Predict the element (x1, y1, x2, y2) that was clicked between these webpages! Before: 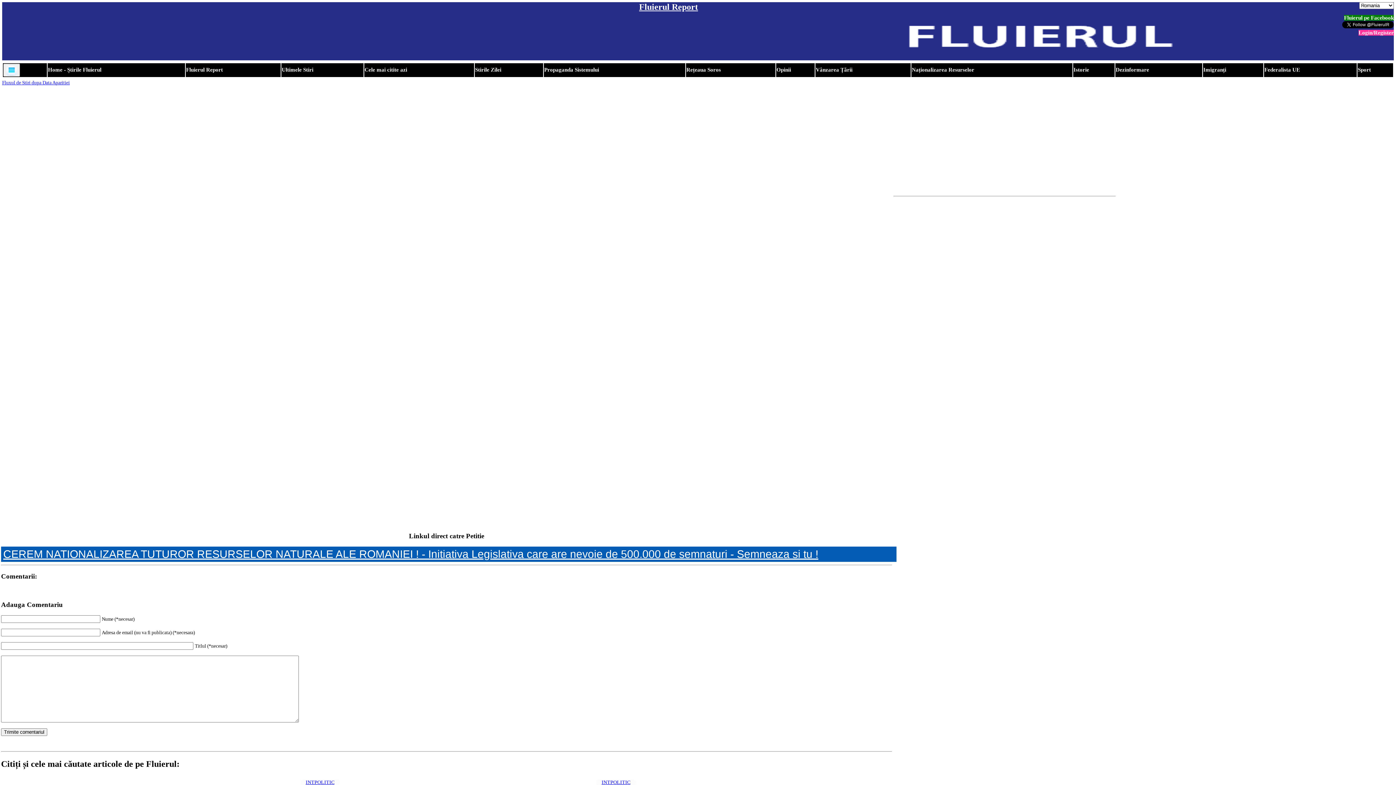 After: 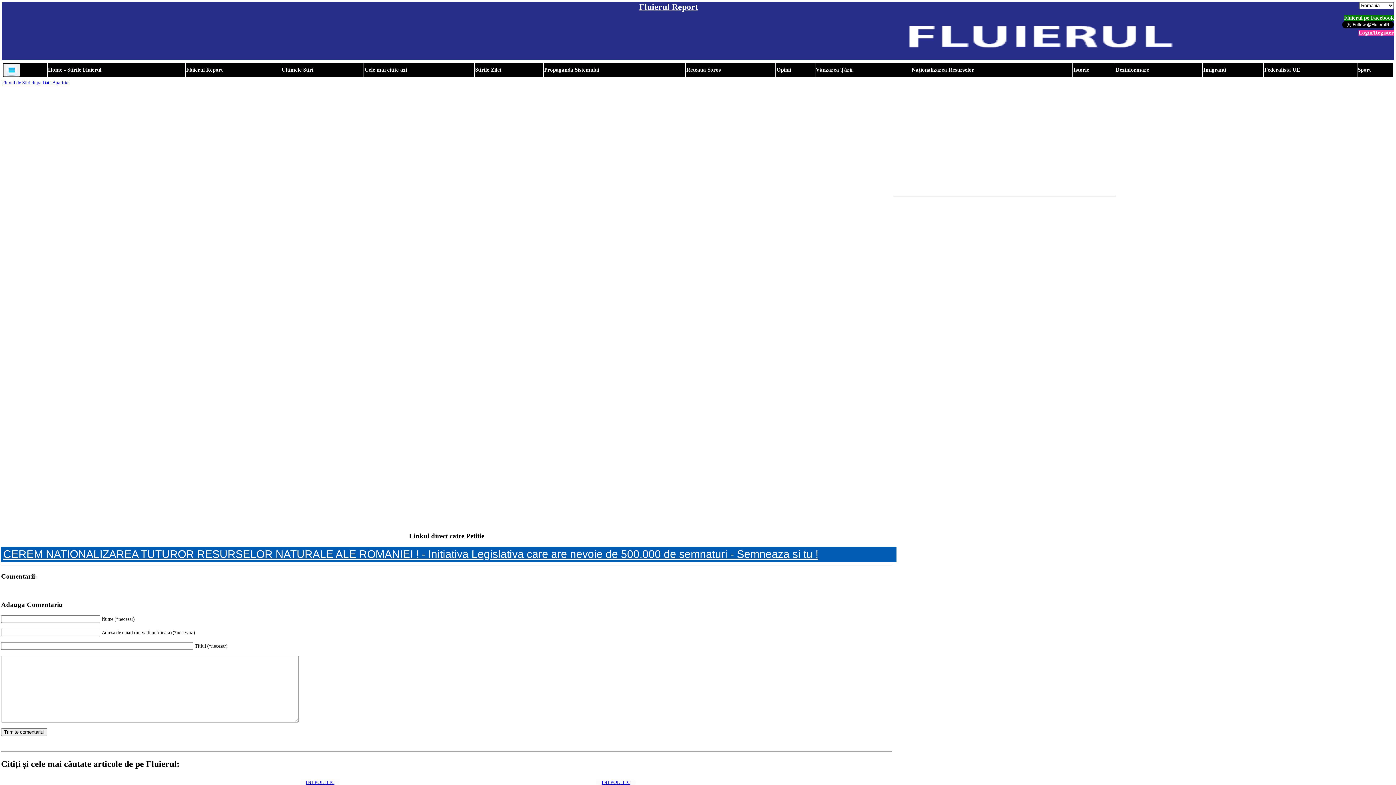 Action: label: CEREM NATIONALIZAREA TUTUROR RESURSELOR NATURALE ALE ROMANIEI ! - Initiativa Legislativa care are nevoie de 500.000 de semnaturi - Semneaza si tu ! bbox: (1, 547, 896, 562)